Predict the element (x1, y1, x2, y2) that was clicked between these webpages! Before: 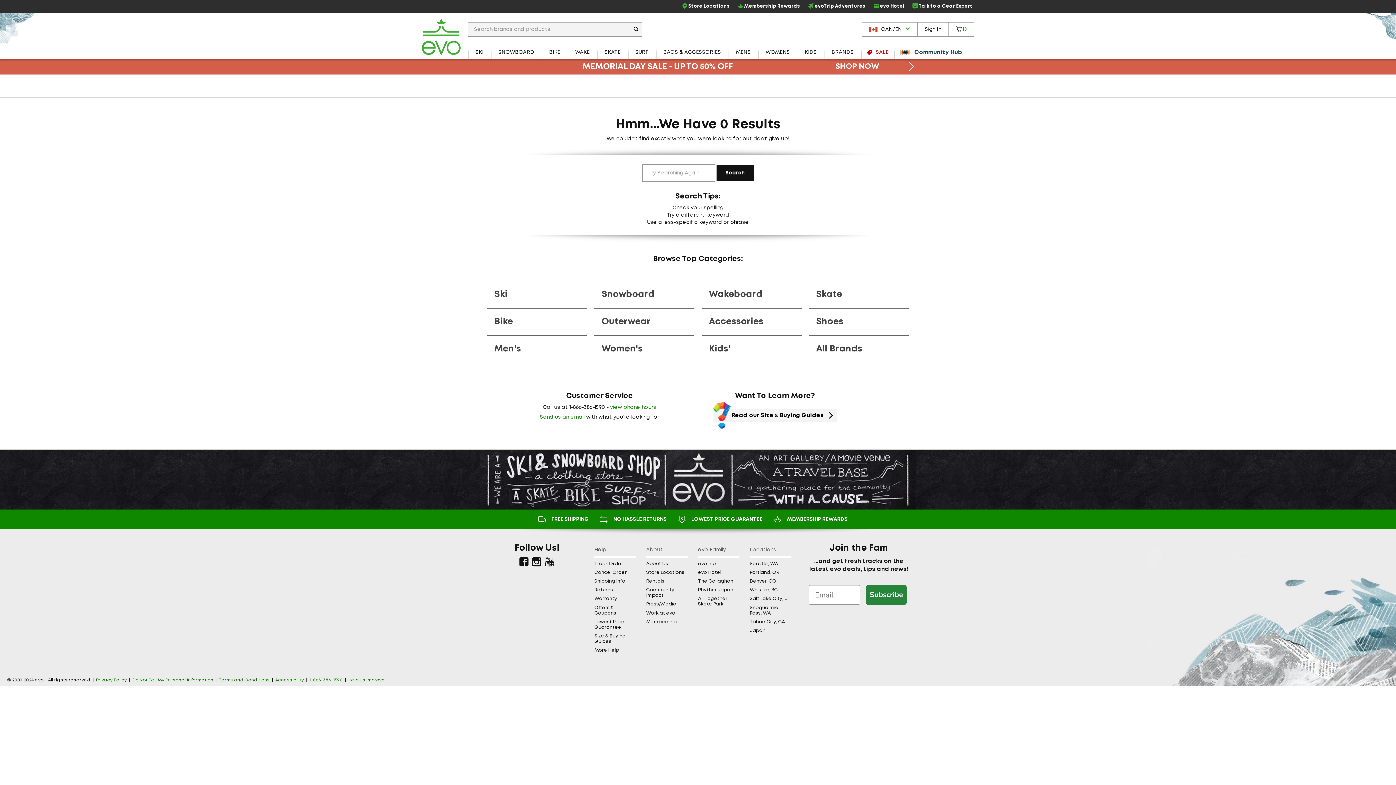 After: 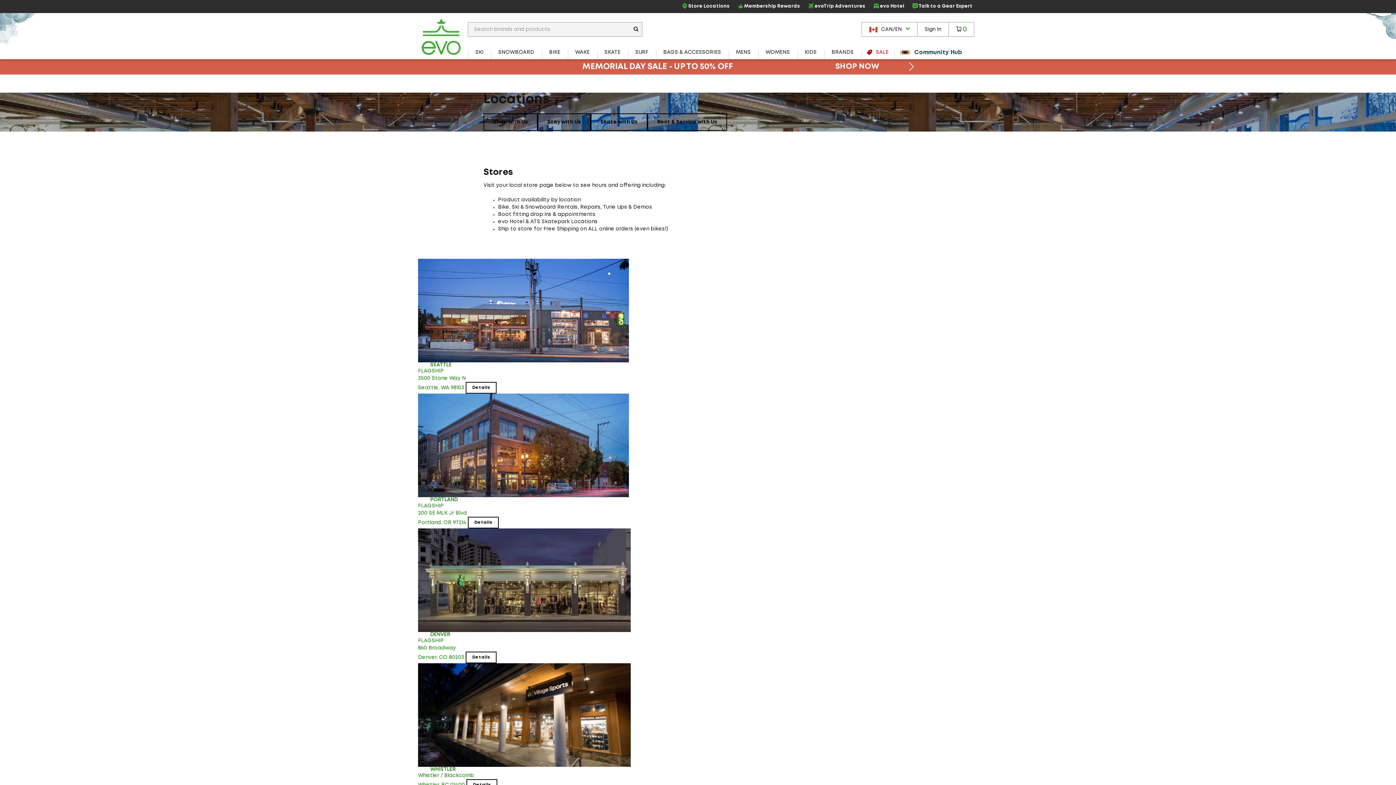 Action: label: Store Locations bbox: (646, 570, 687, 575)